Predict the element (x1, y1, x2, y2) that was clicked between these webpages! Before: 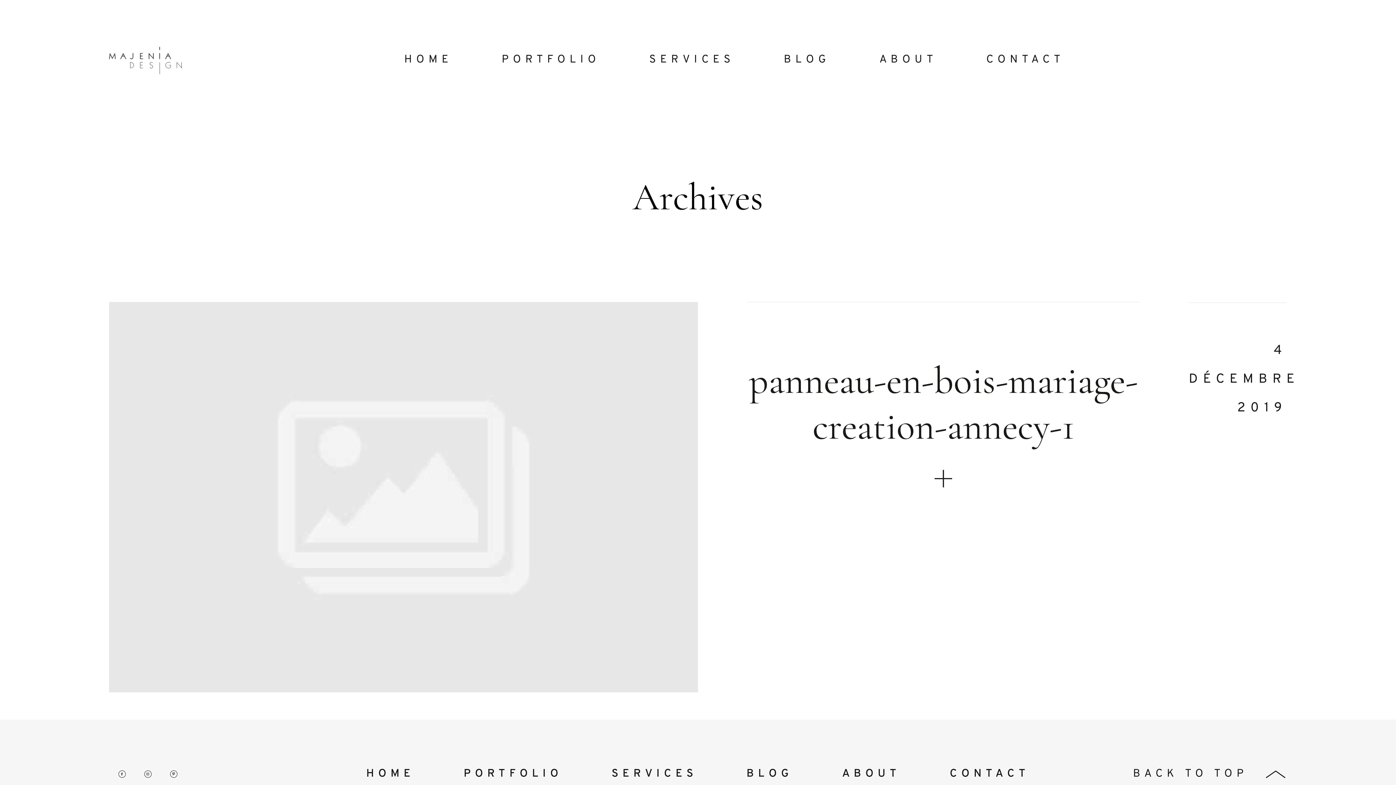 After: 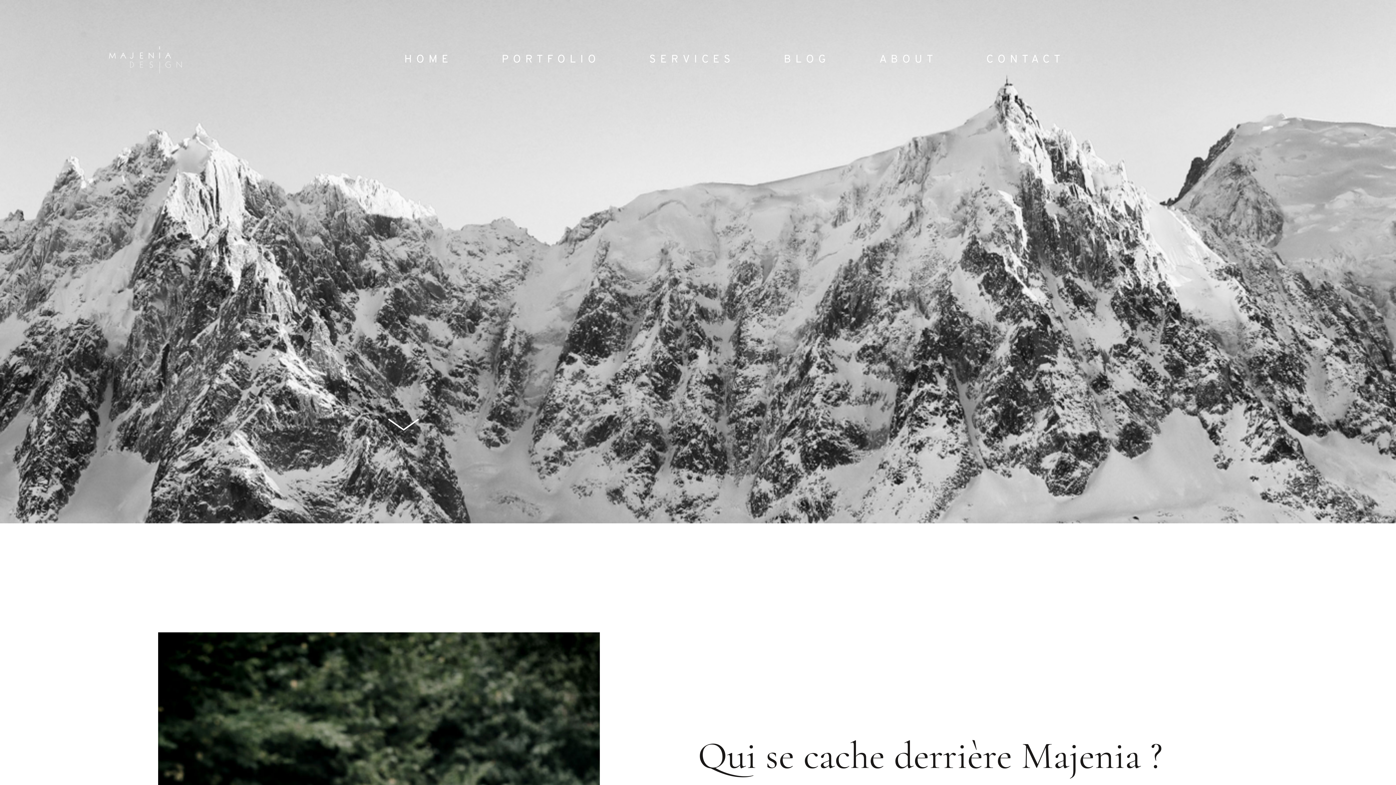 Action: label: ABOUT bbox: (842, 763, 900, 785)